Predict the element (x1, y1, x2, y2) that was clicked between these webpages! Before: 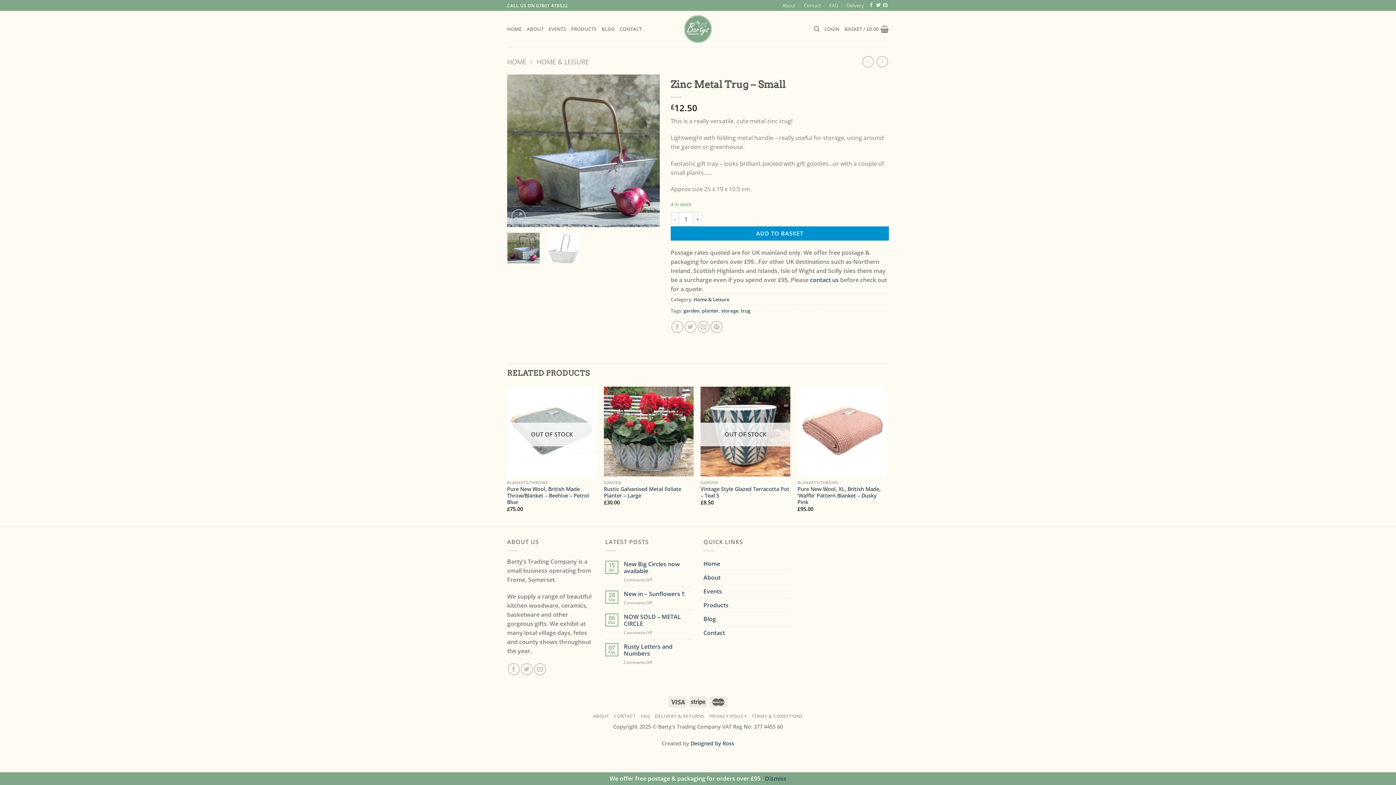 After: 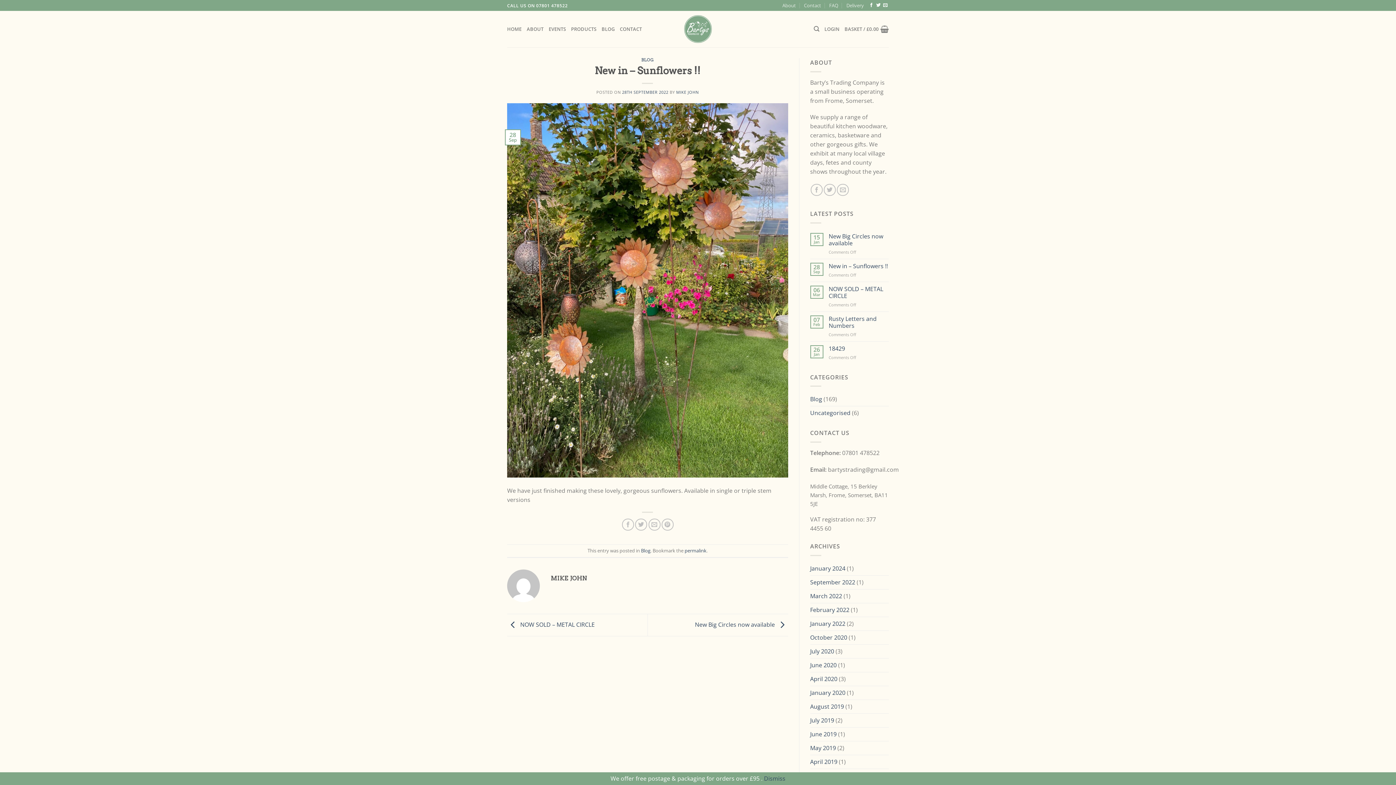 Action: bbox: (624, 591, 692, 597) label: New in – Sunflowers !!